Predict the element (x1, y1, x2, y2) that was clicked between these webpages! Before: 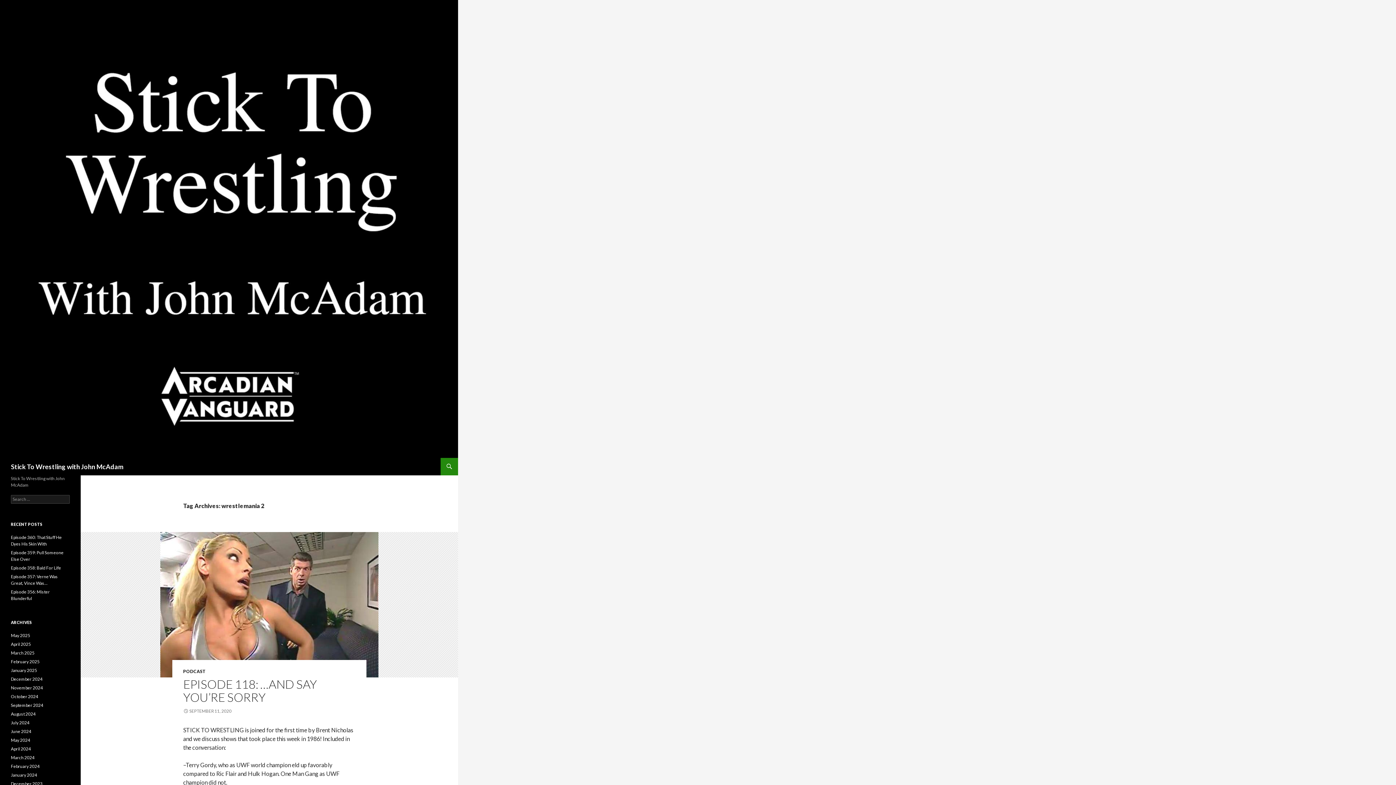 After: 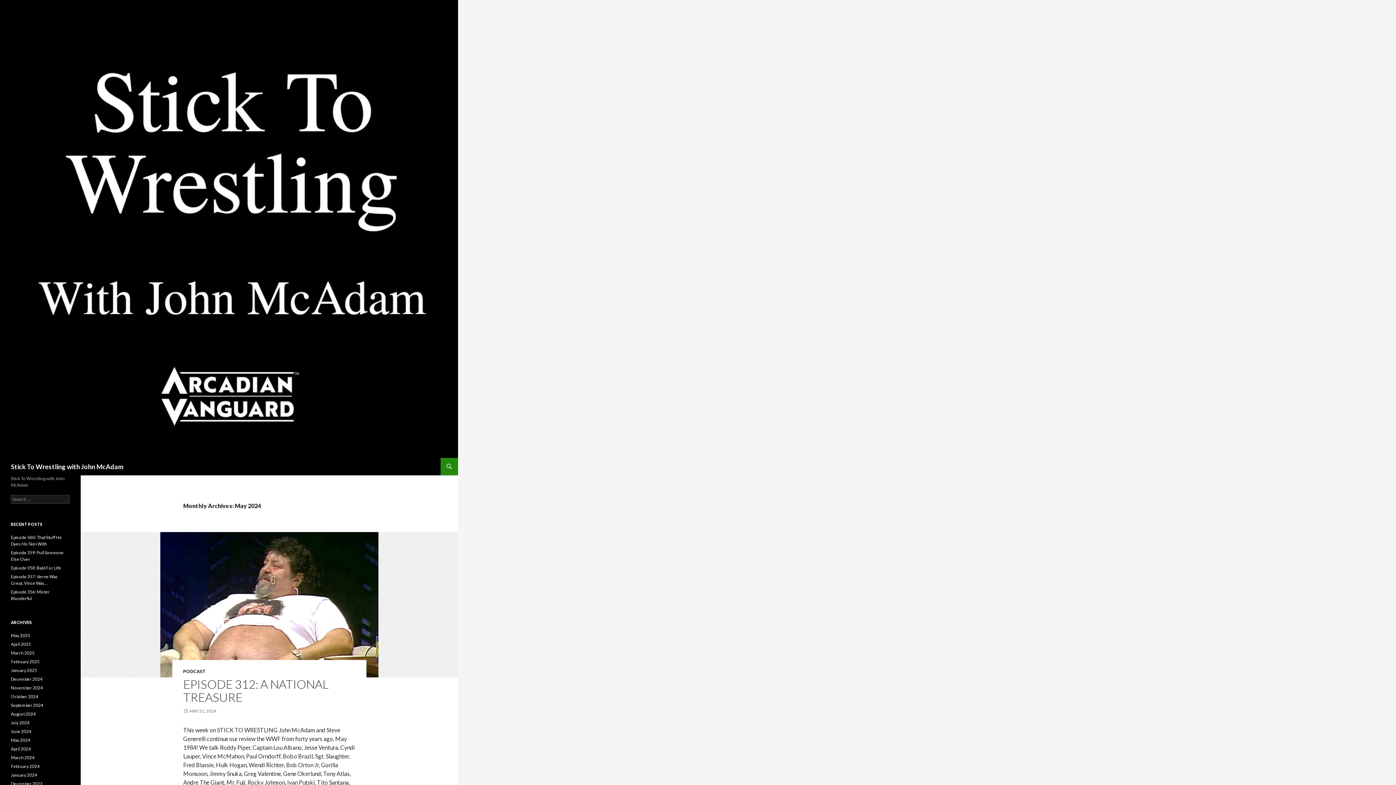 Action: bbox: (10, 737, 30, 743) label: May 2024